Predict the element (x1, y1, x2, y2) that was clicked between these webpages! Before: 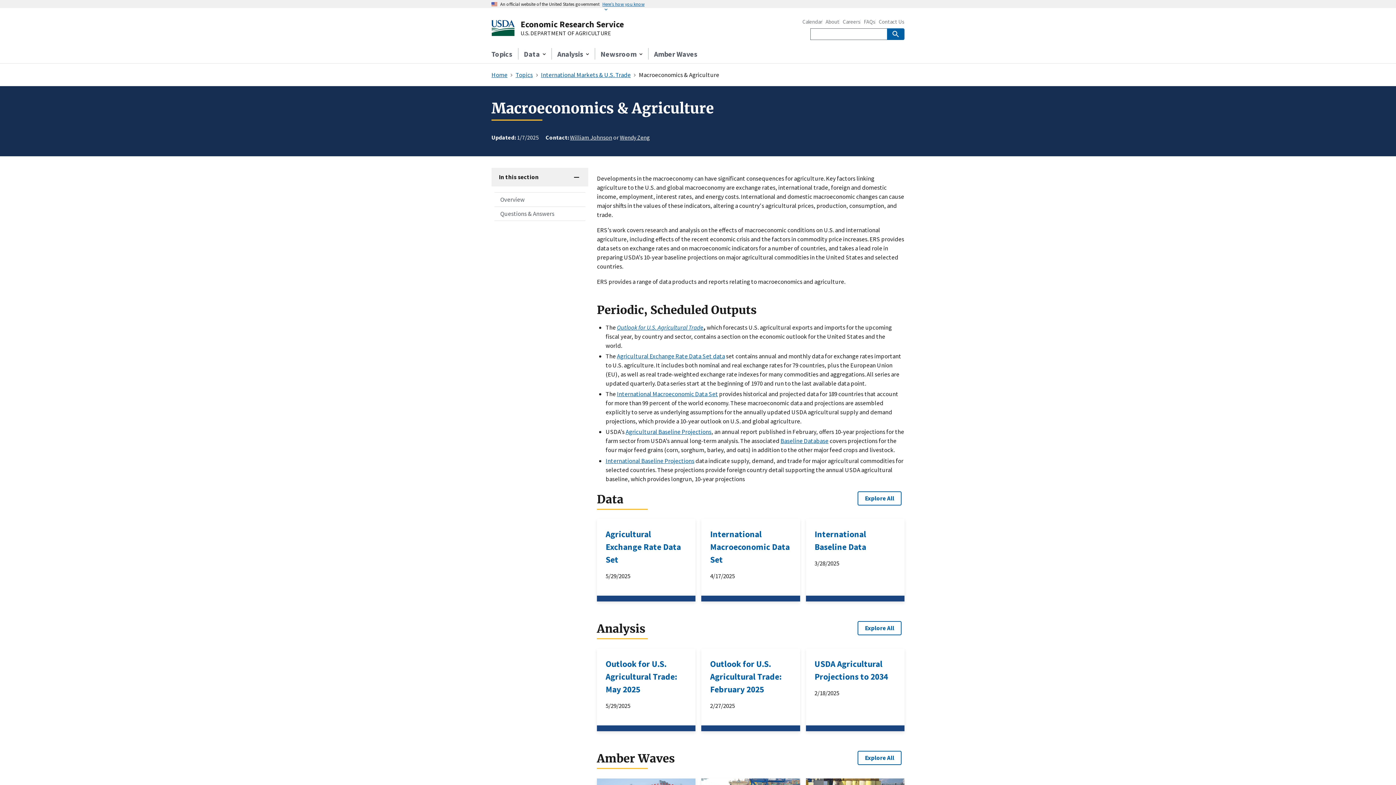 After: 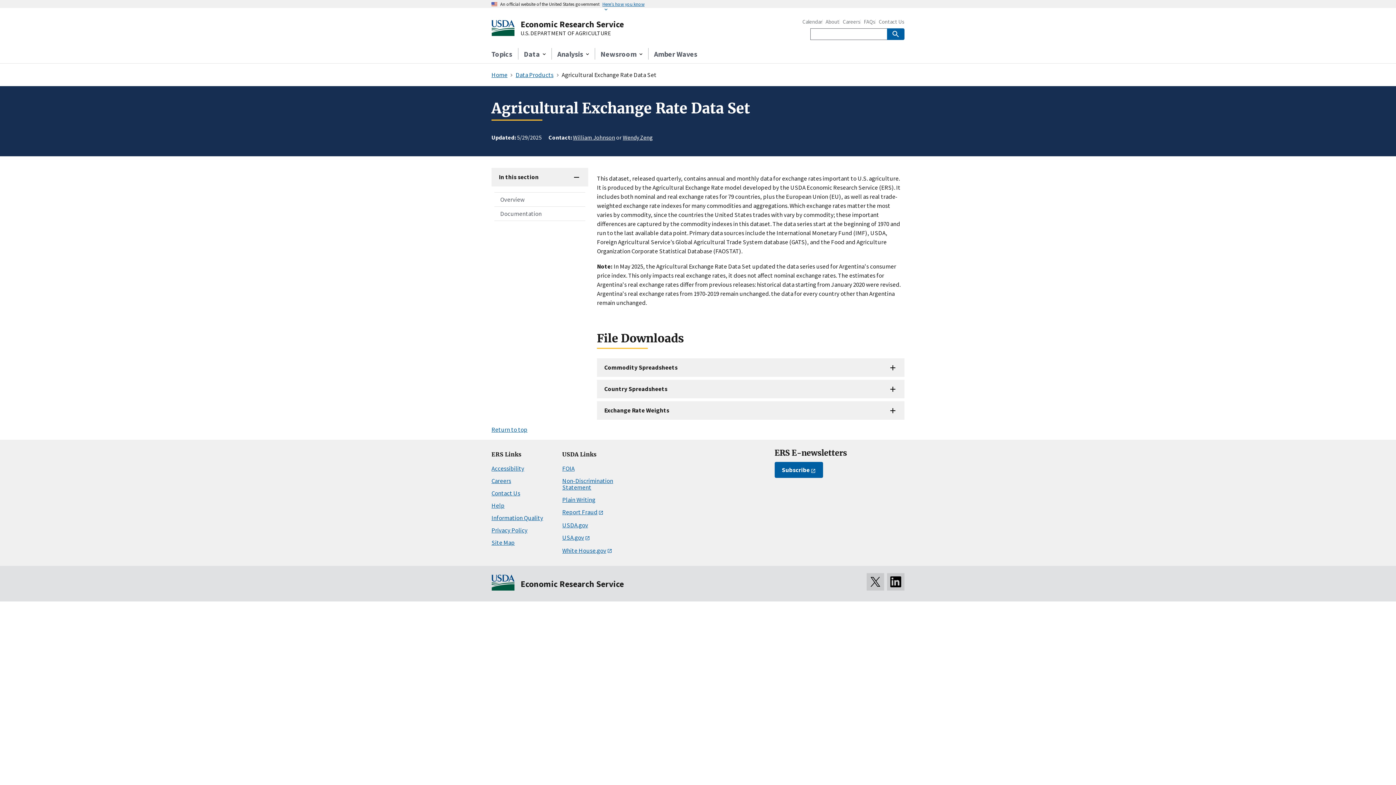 Action: label: Agricultural Exchange Rate Data Set data bbox: (617, 352, 725, 360)